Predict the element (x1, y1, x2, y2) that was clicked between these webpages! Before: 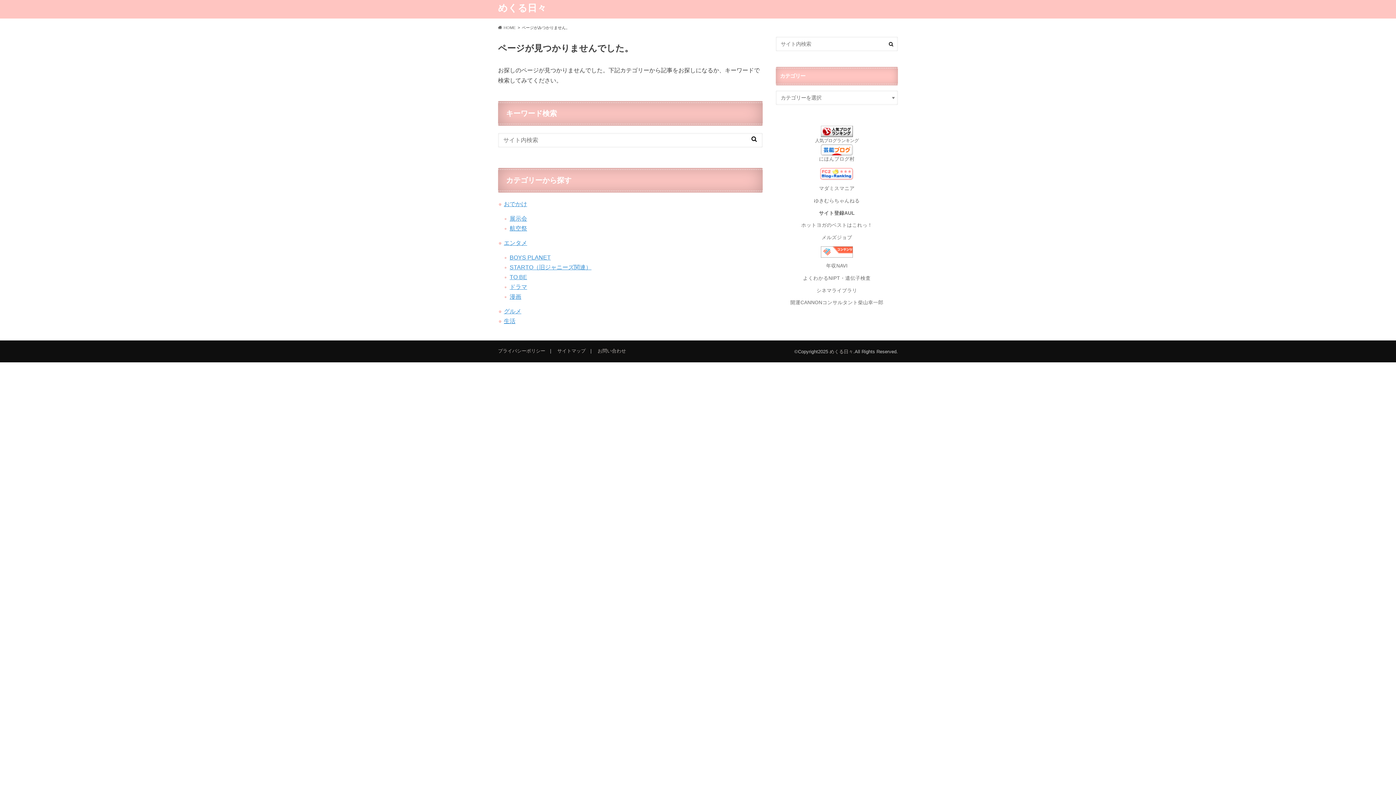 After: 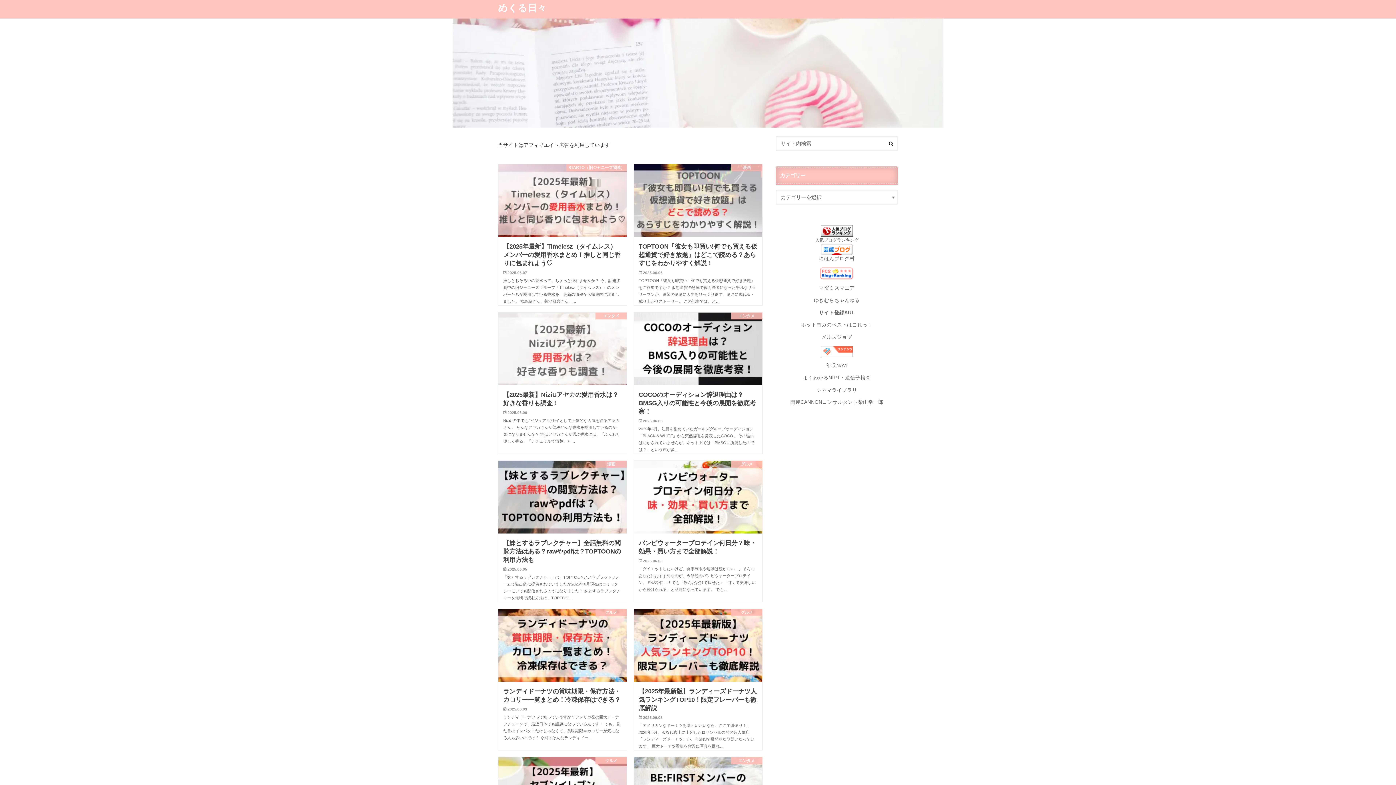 Action: bbox: (498, 1, 546, 16) label: めくる日々